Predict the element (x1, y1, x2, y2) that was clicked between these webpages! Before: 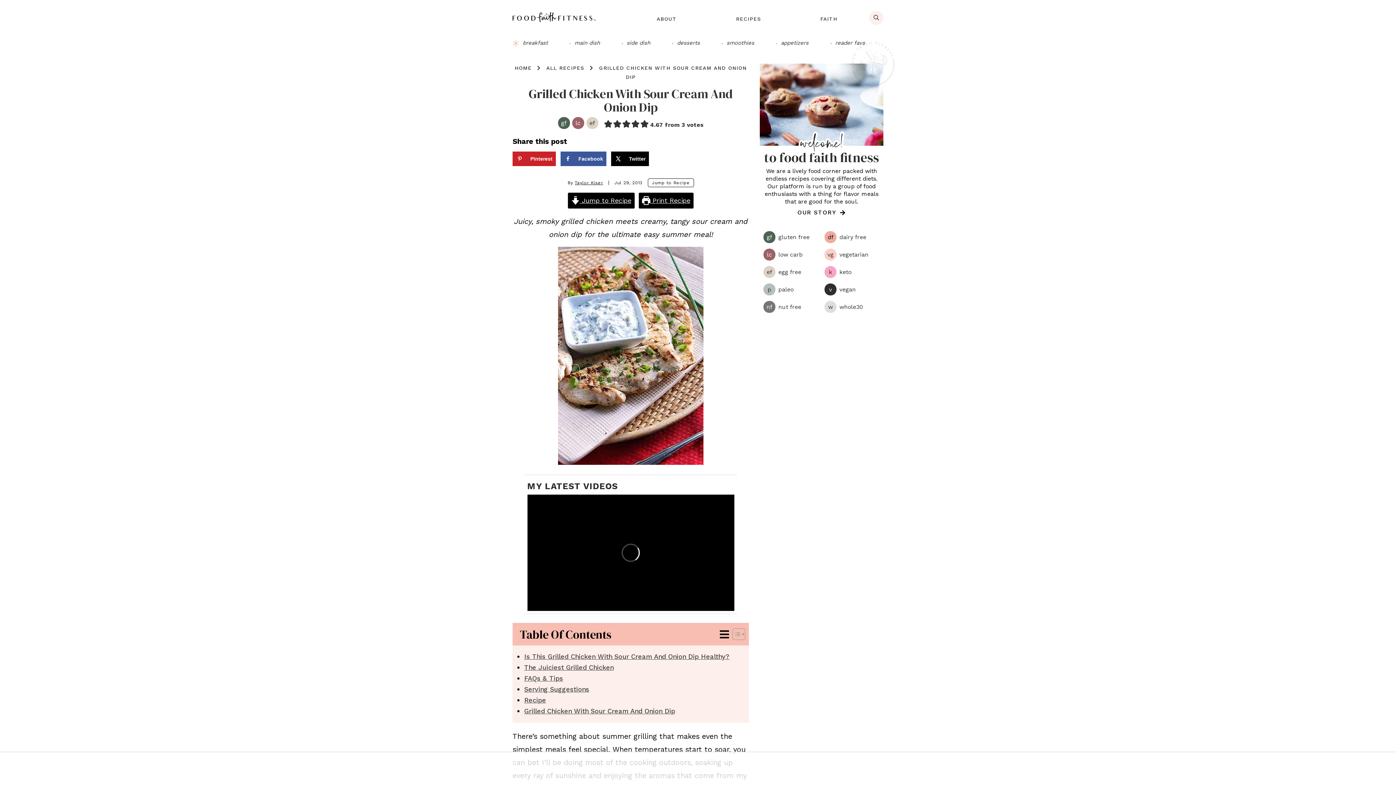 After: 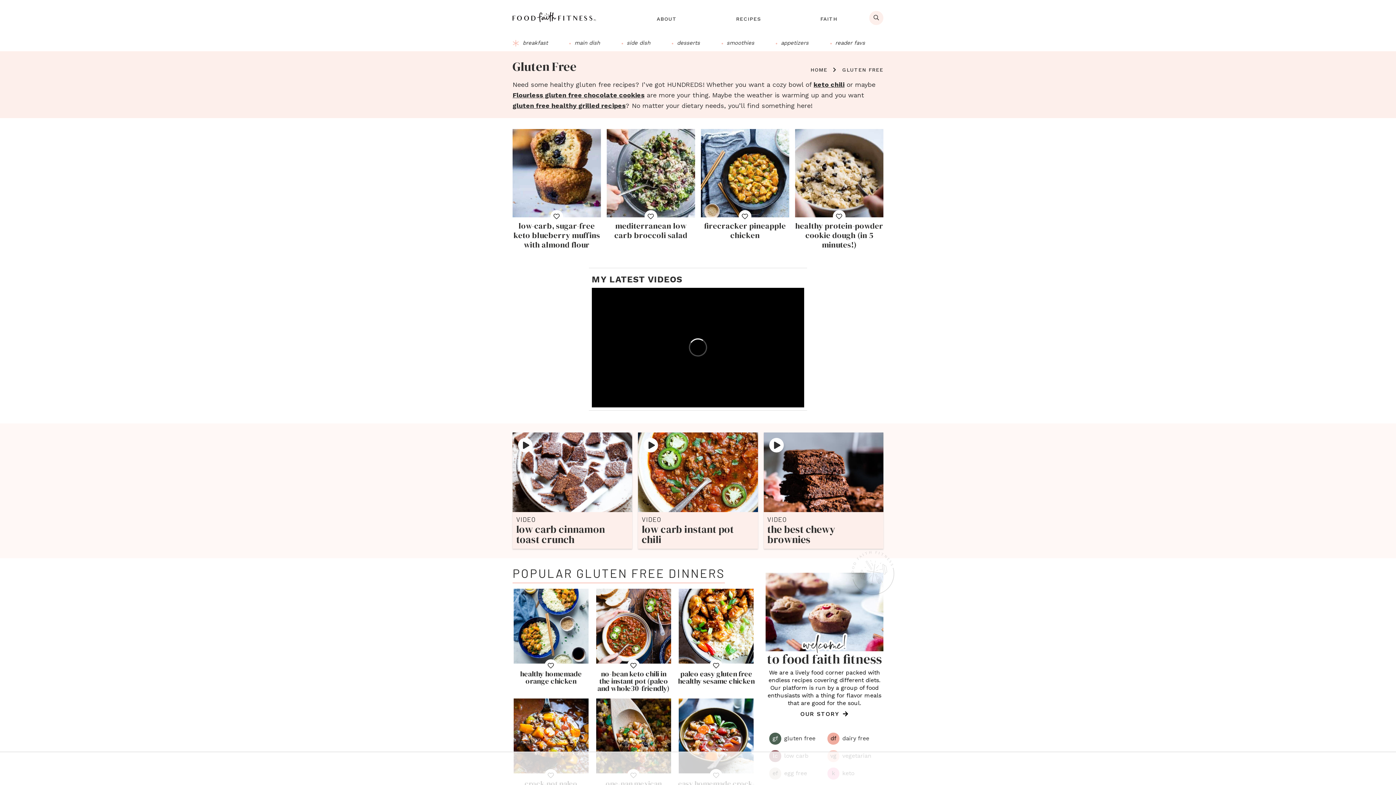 Action: label: gf
gluten free bbox: (763, 231, 818, 243)